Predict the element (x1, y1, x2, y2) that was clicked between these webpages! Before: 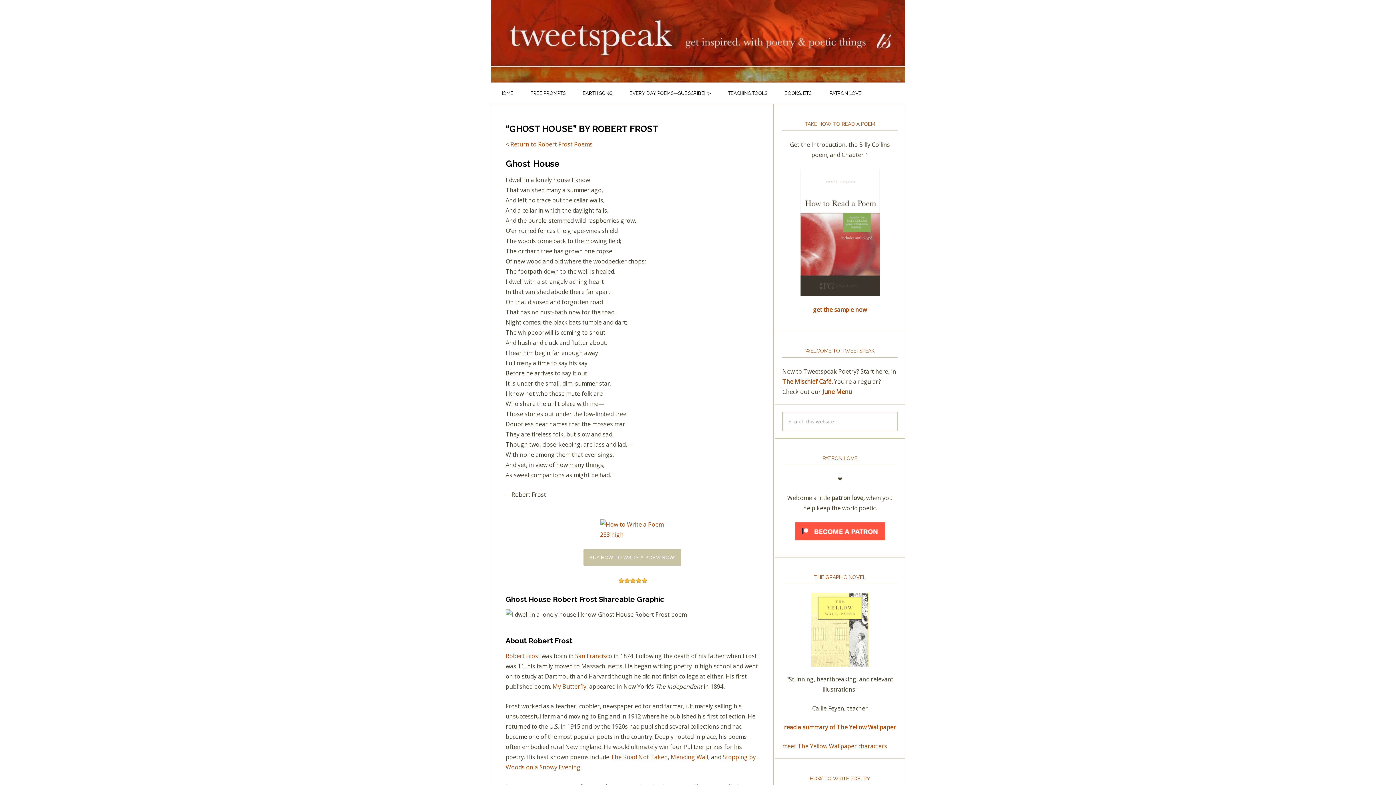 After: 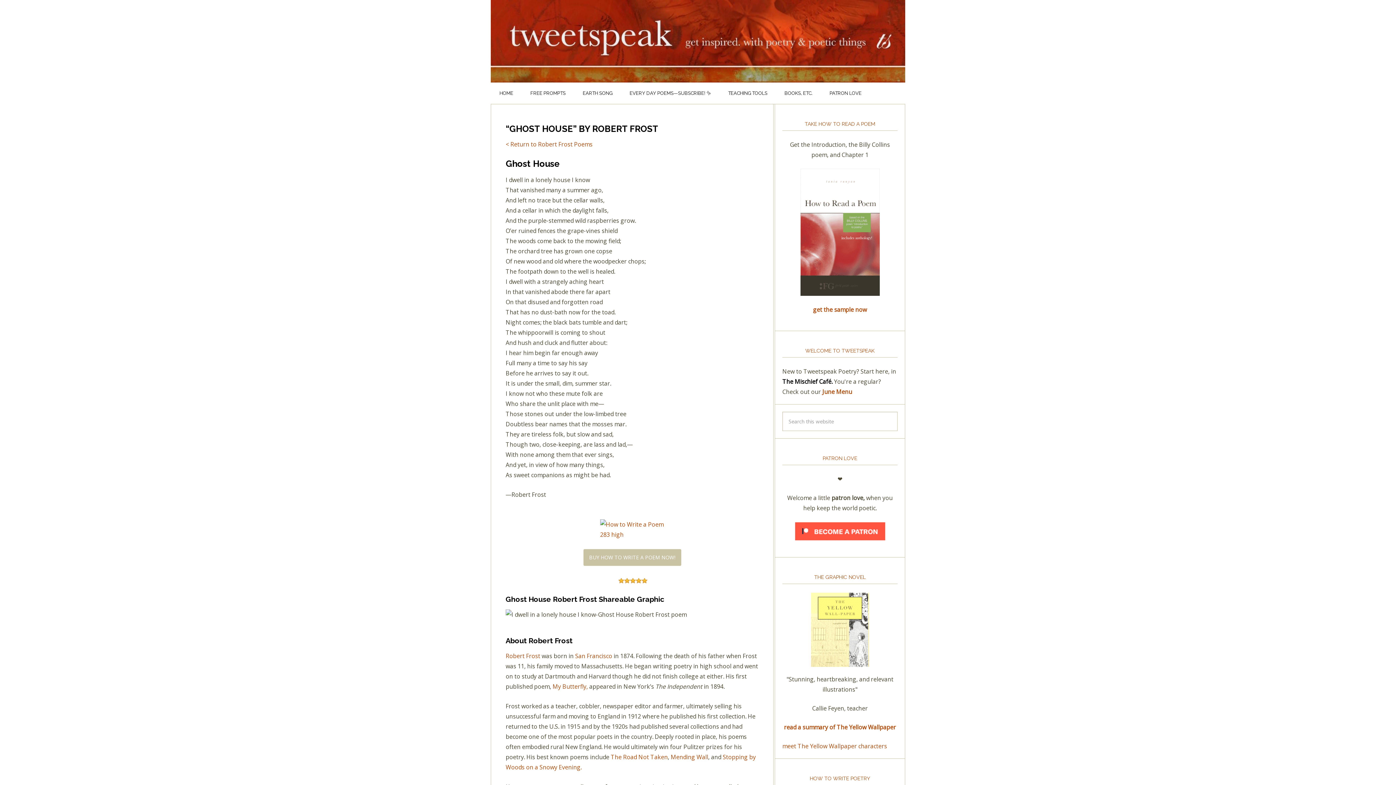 Action: label: The Mischief Café. bbox: (782, 377, 832, 385)